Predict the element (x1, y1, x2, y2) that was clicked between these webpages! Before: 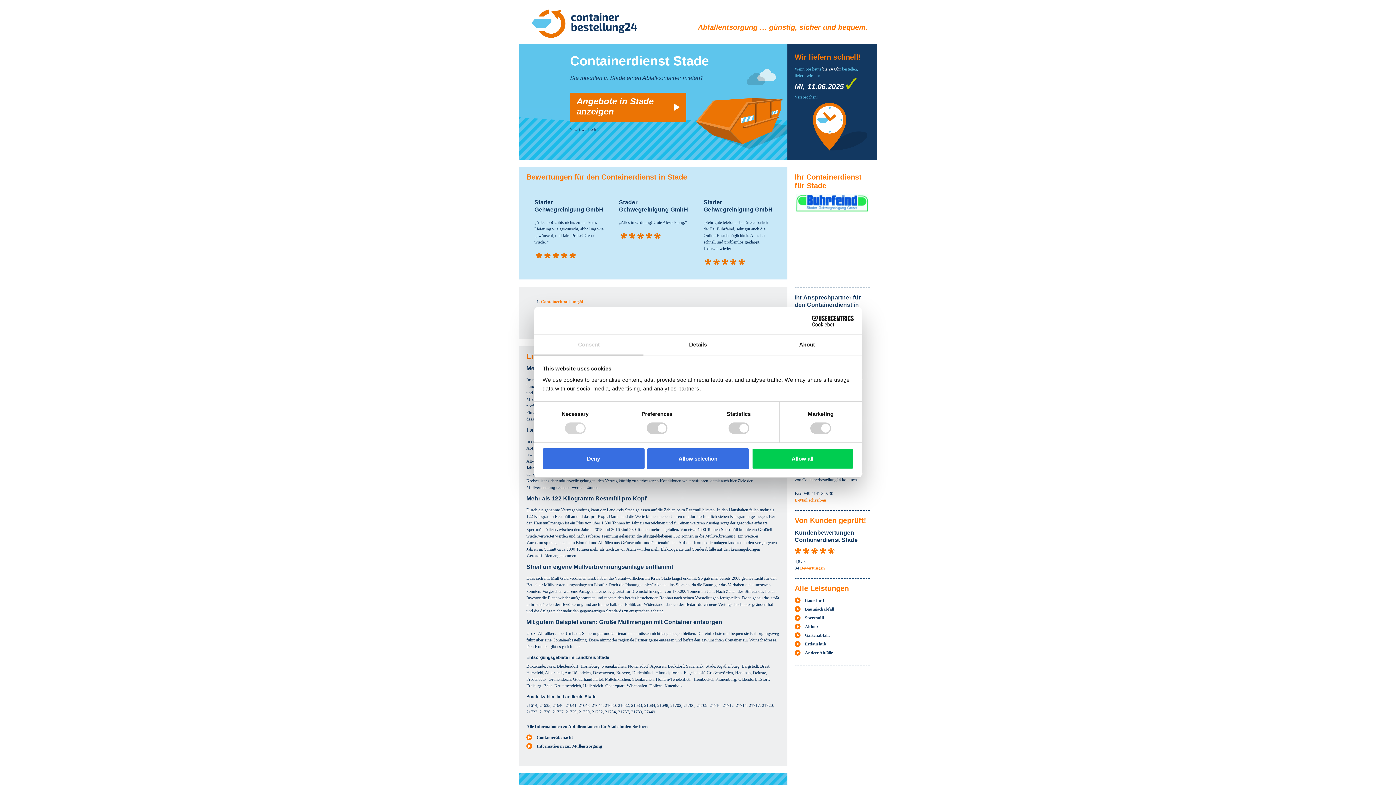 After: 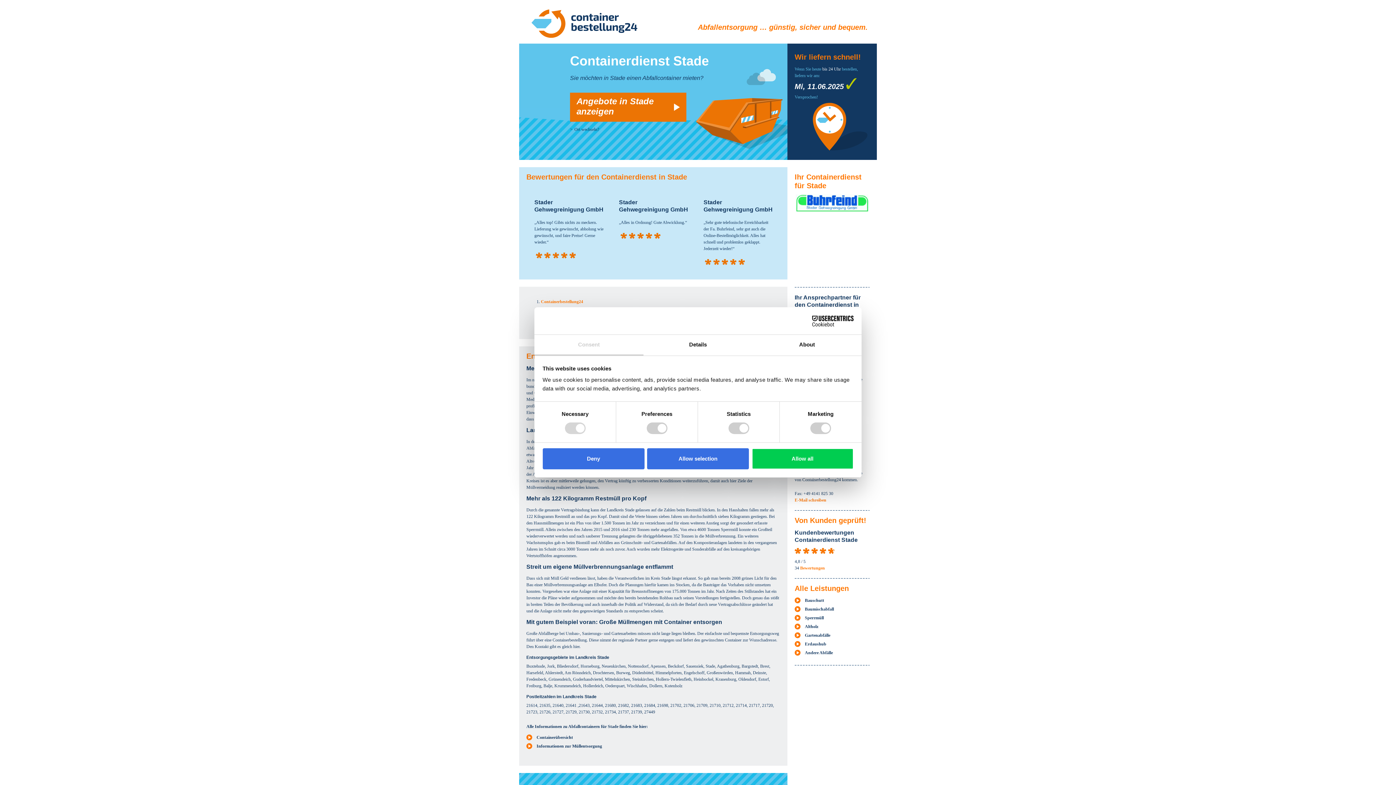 Action: label: Informationen zur Müllentsorgung bbox: (526, 743, 602, 749)